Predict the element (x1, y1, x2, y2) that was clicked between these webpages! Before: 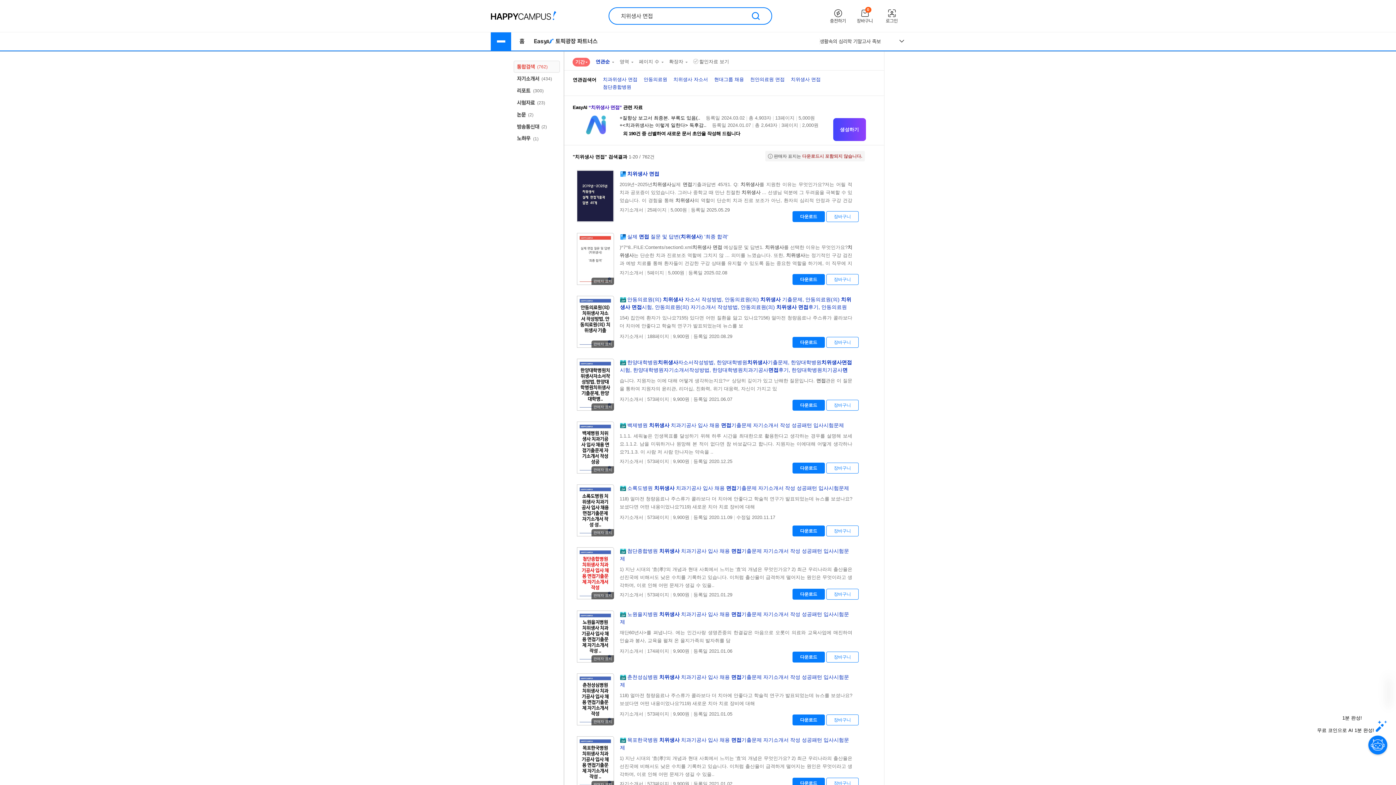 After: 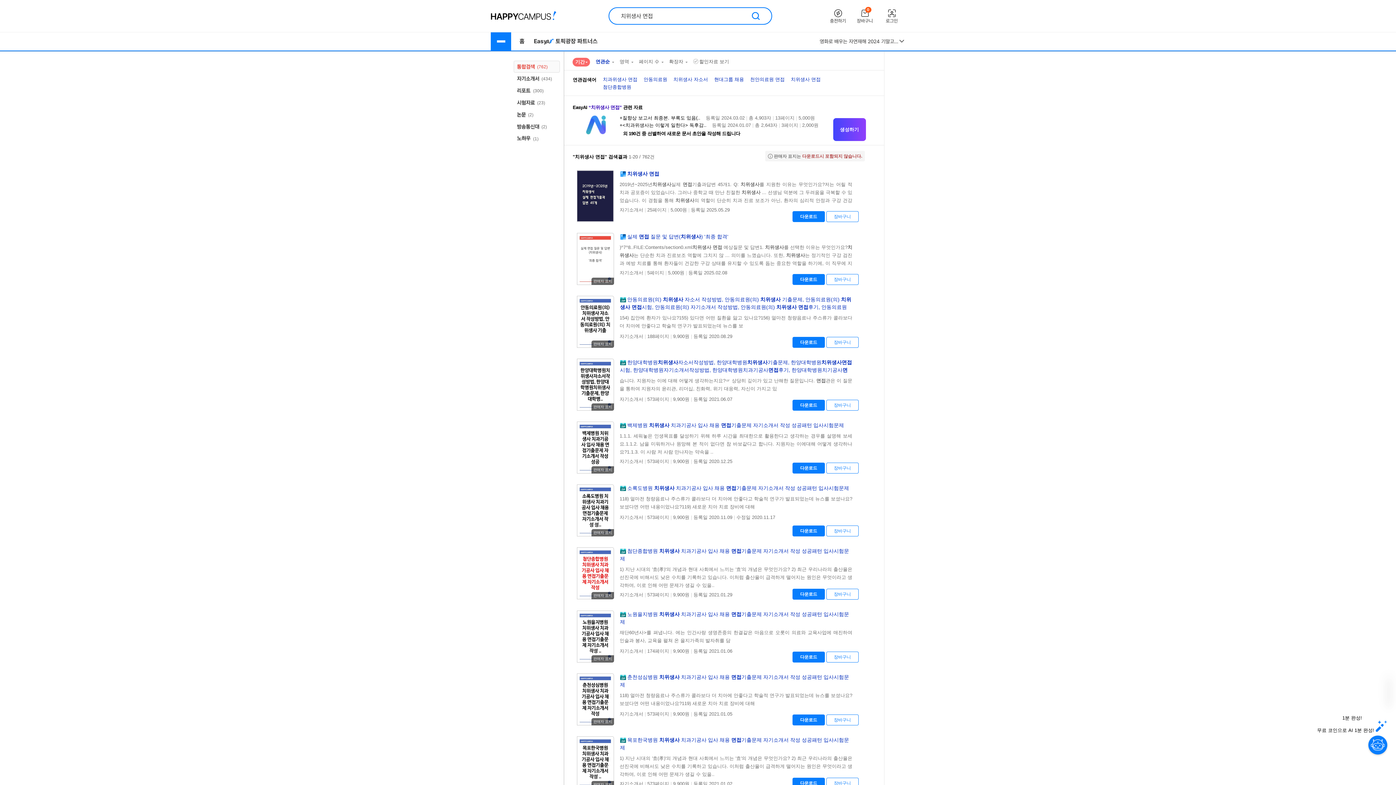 Action: label: 장바구니 bbox: (826, 525, 858, 536)